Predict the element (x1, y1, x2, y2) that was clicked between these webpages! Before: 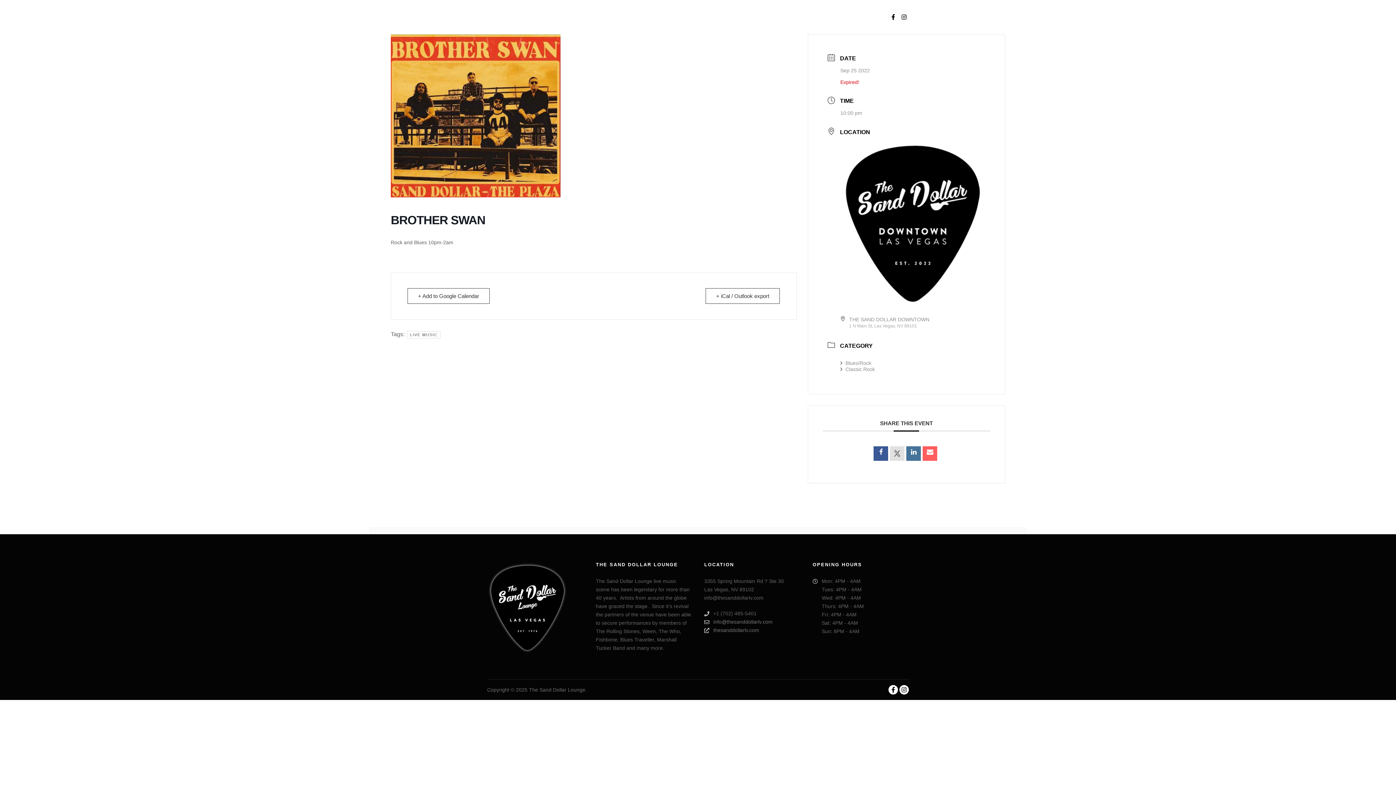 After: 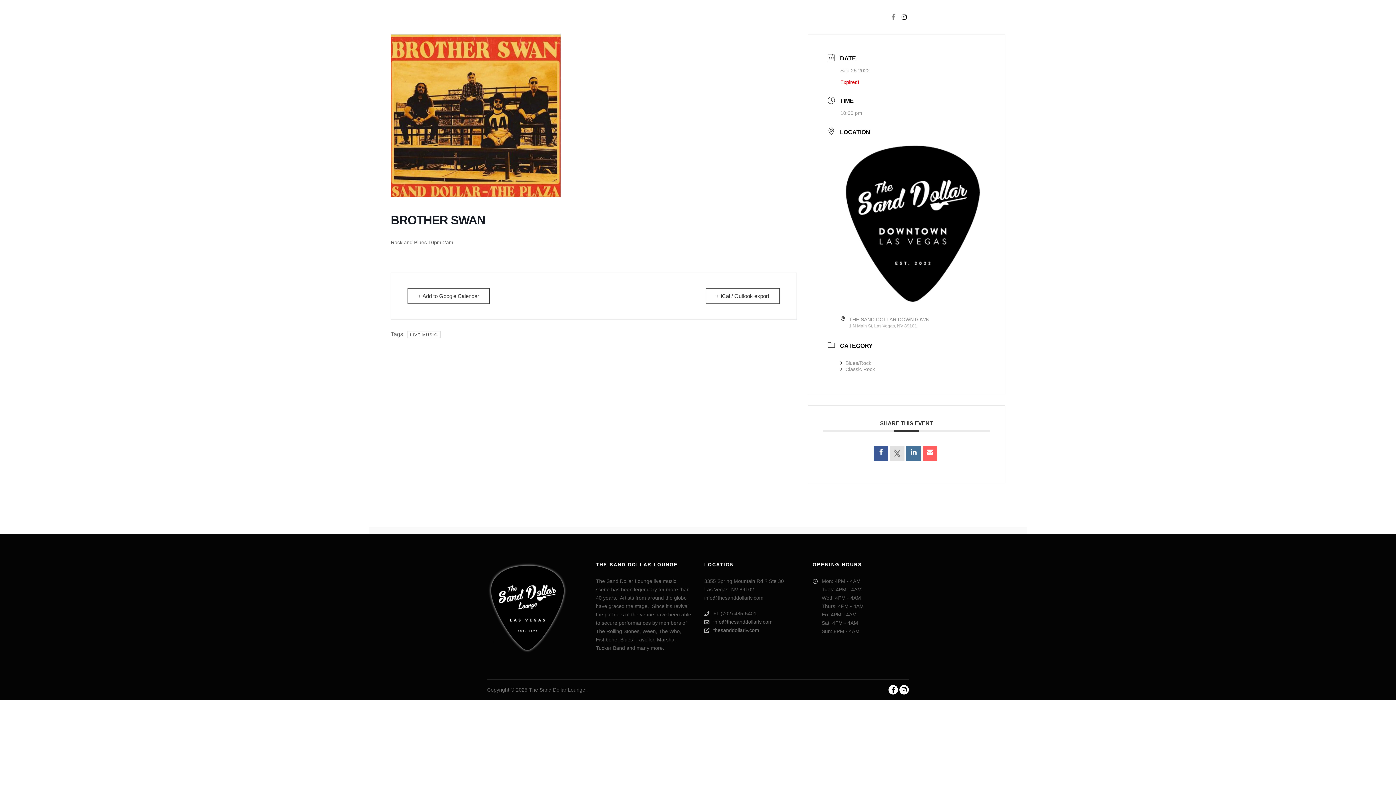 Action: bbox: (888, 12, 898, 21)